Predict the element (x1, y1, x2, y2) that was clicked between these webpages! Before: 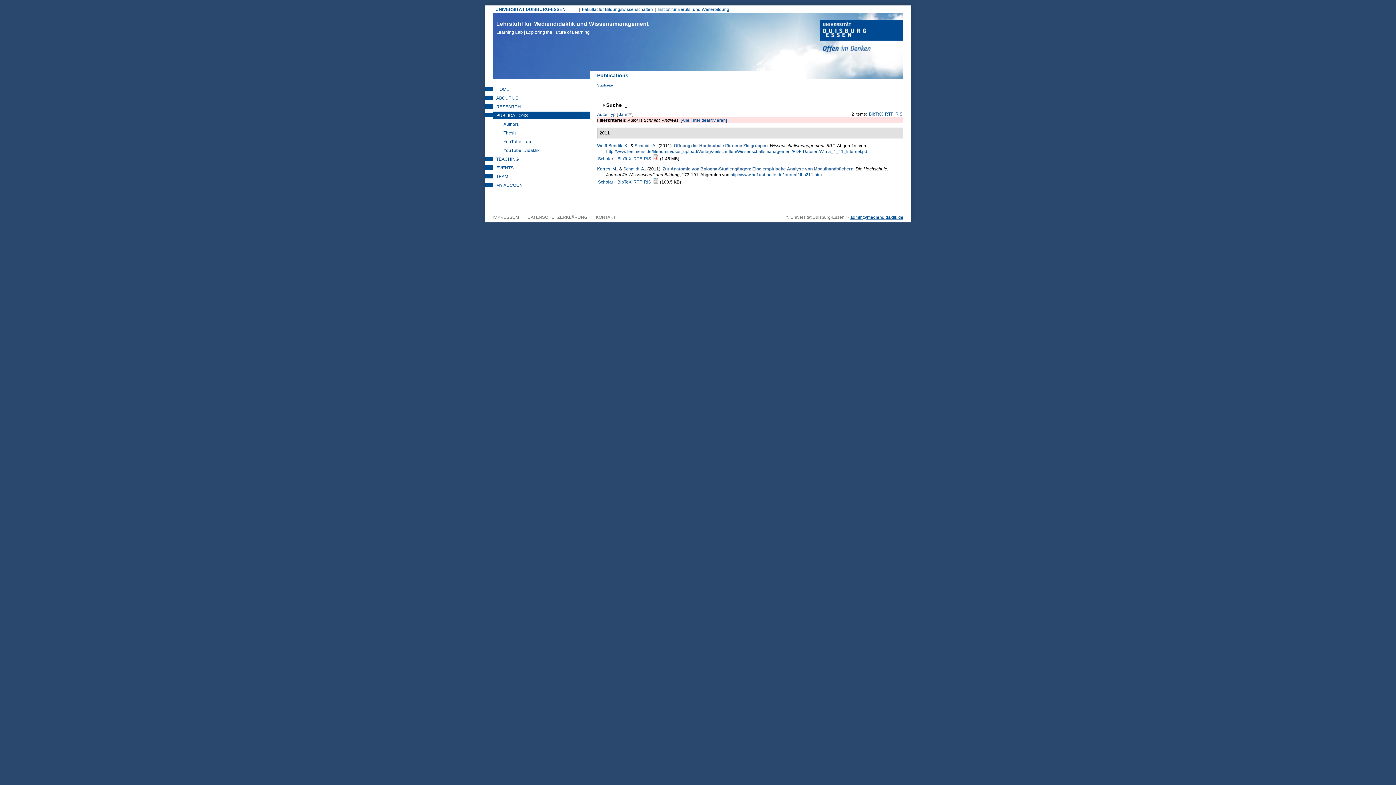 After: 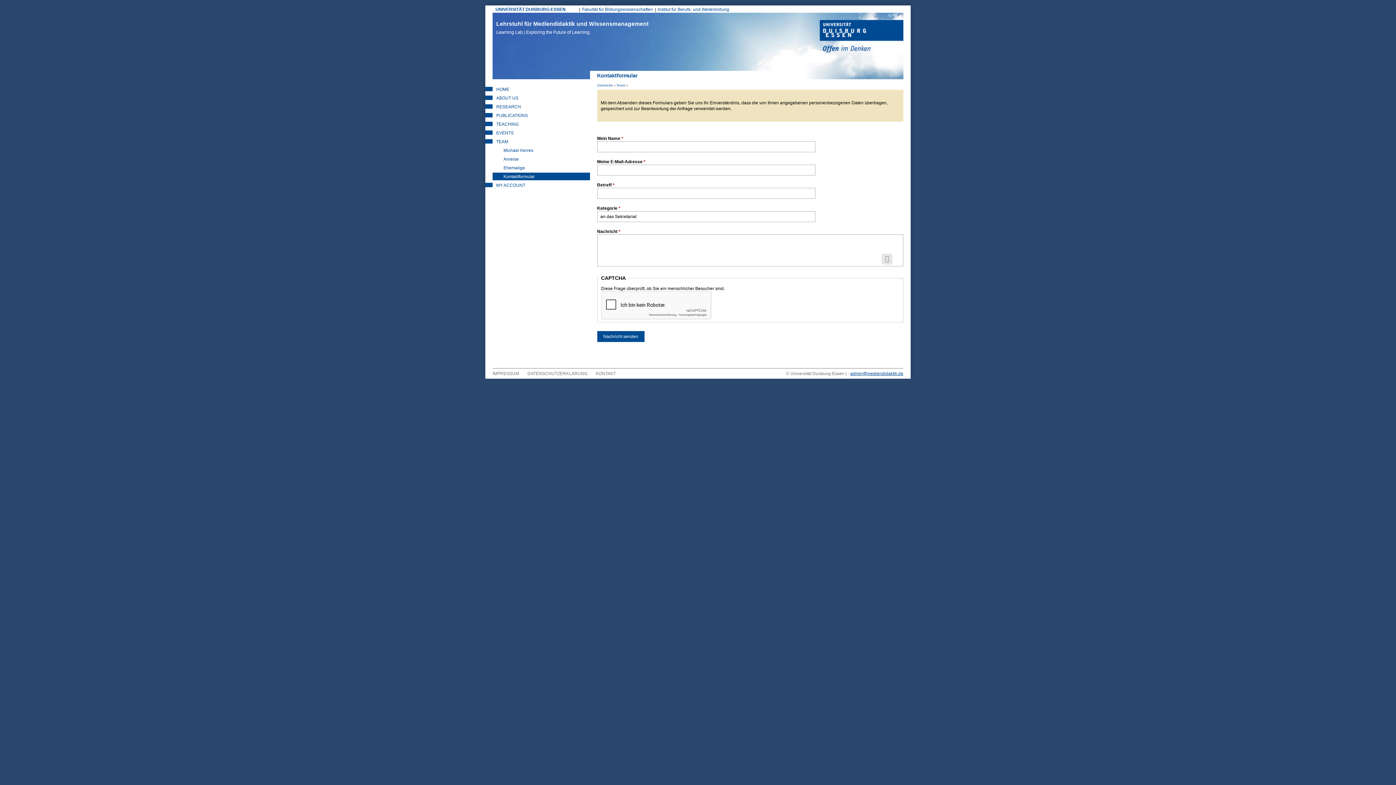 Action: label: KONTAKT bbox: (596, 214, 616, 220)